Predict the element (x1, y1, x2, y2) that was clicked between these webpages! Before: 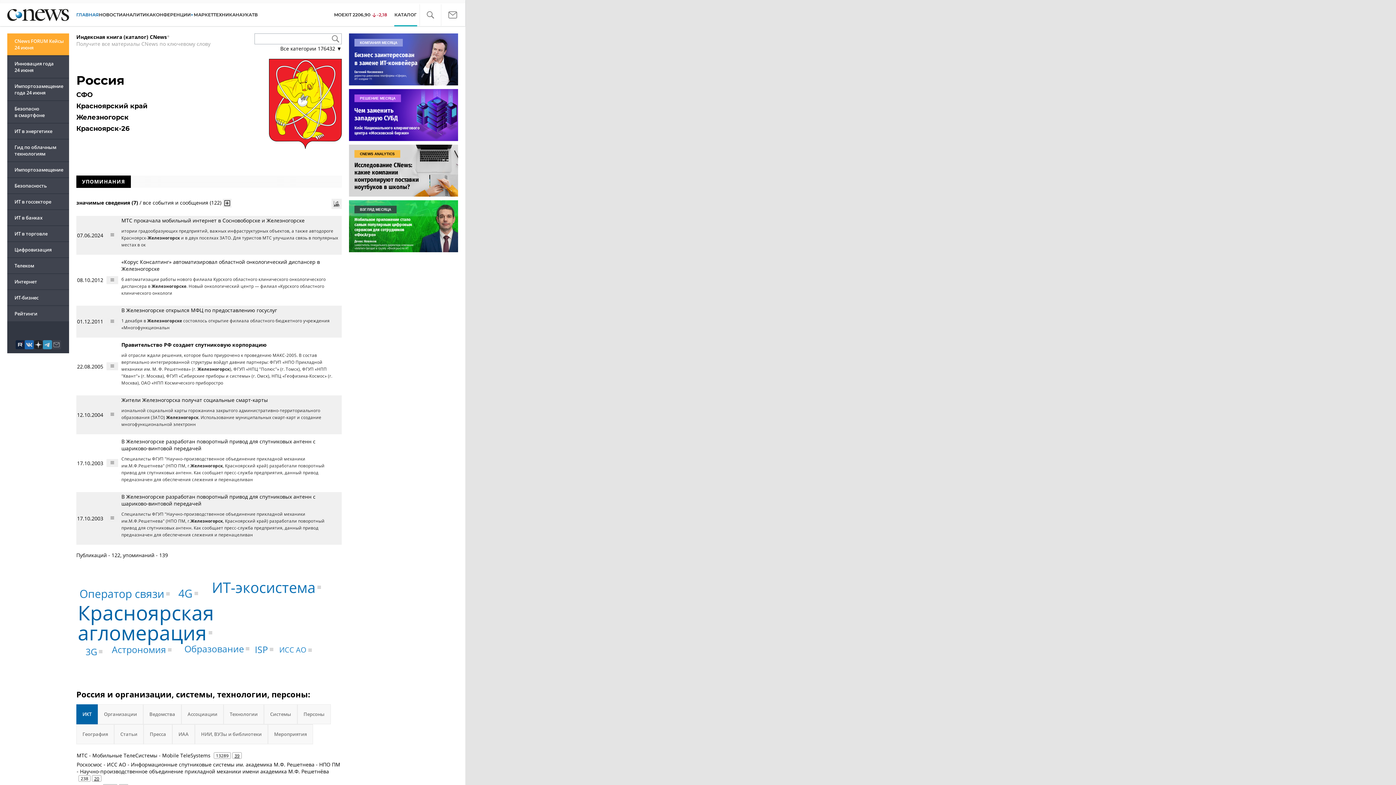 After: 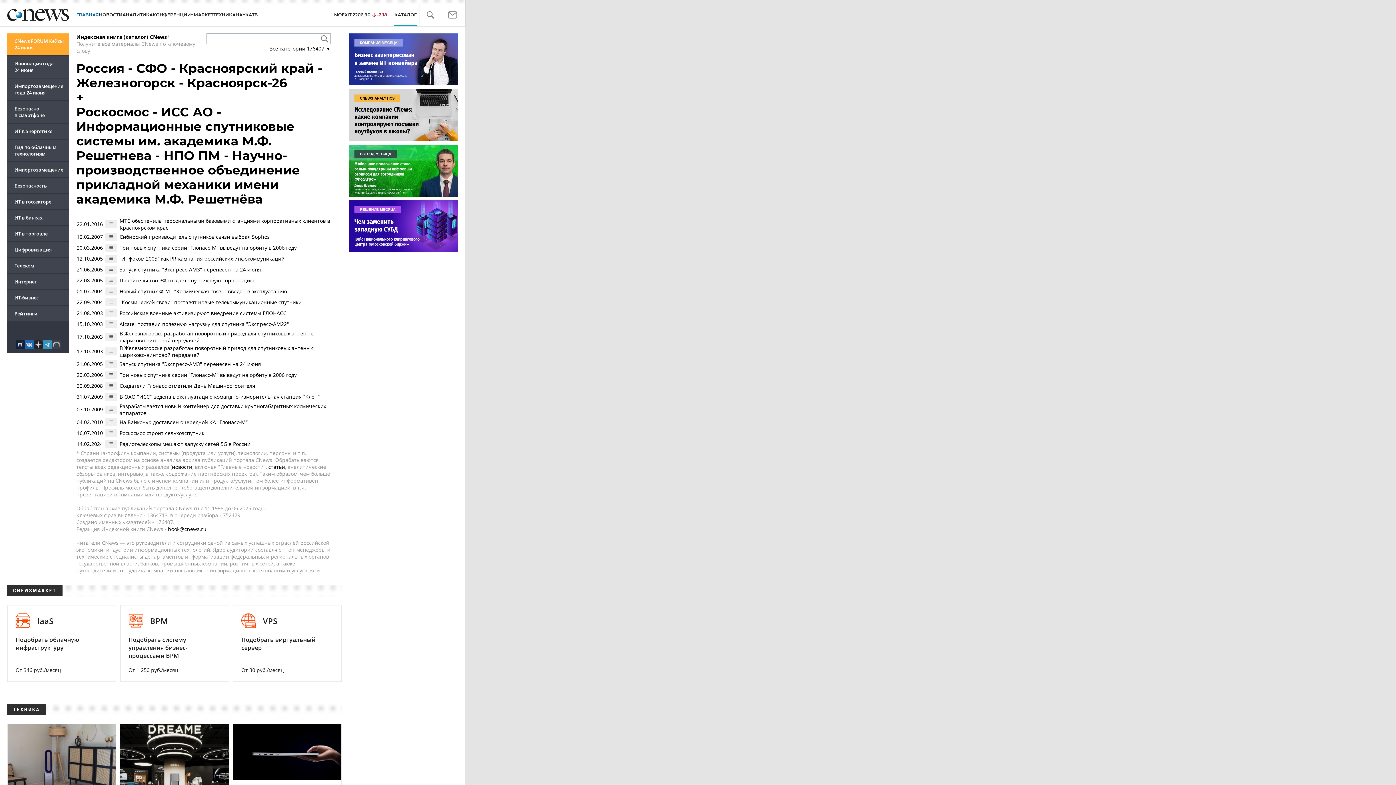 Action: bbox: (308, 648, 312, 652)